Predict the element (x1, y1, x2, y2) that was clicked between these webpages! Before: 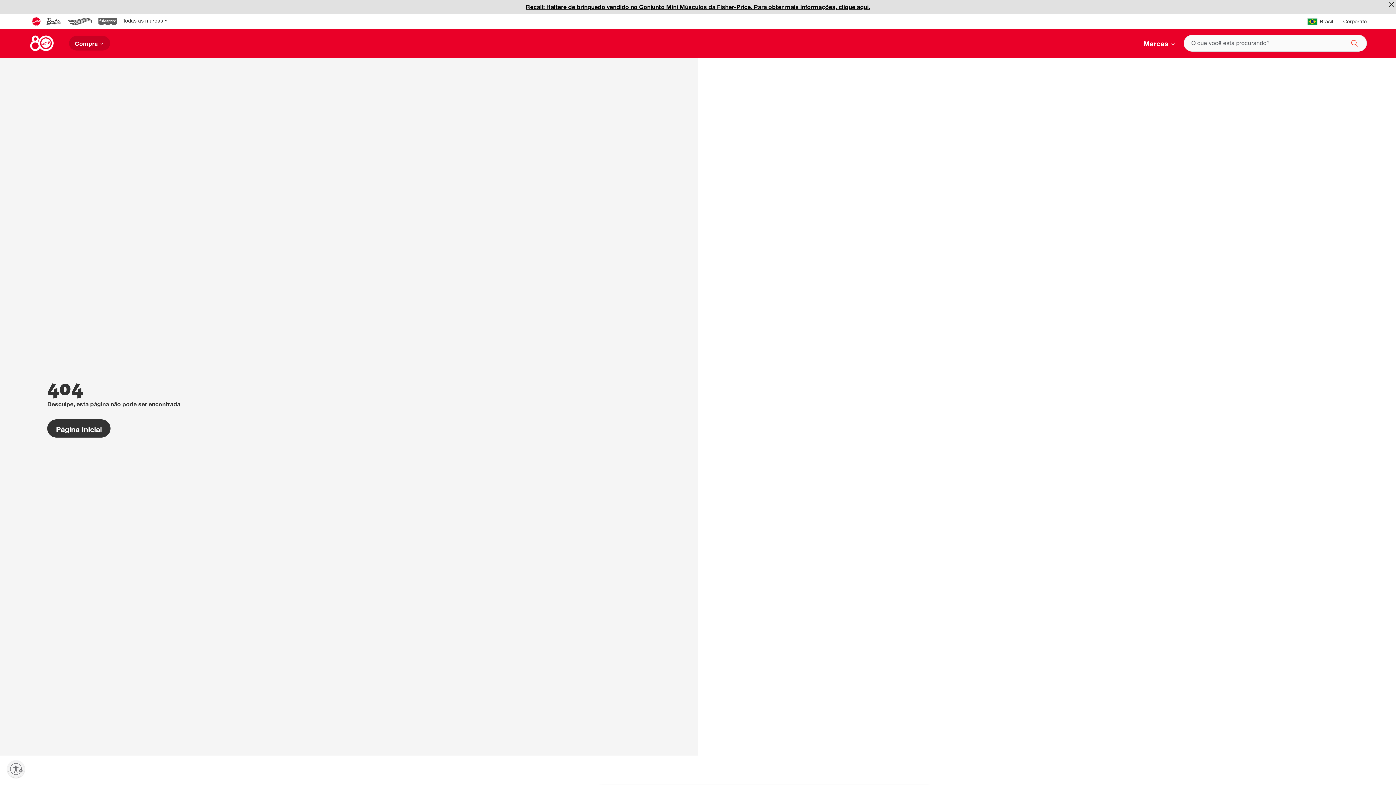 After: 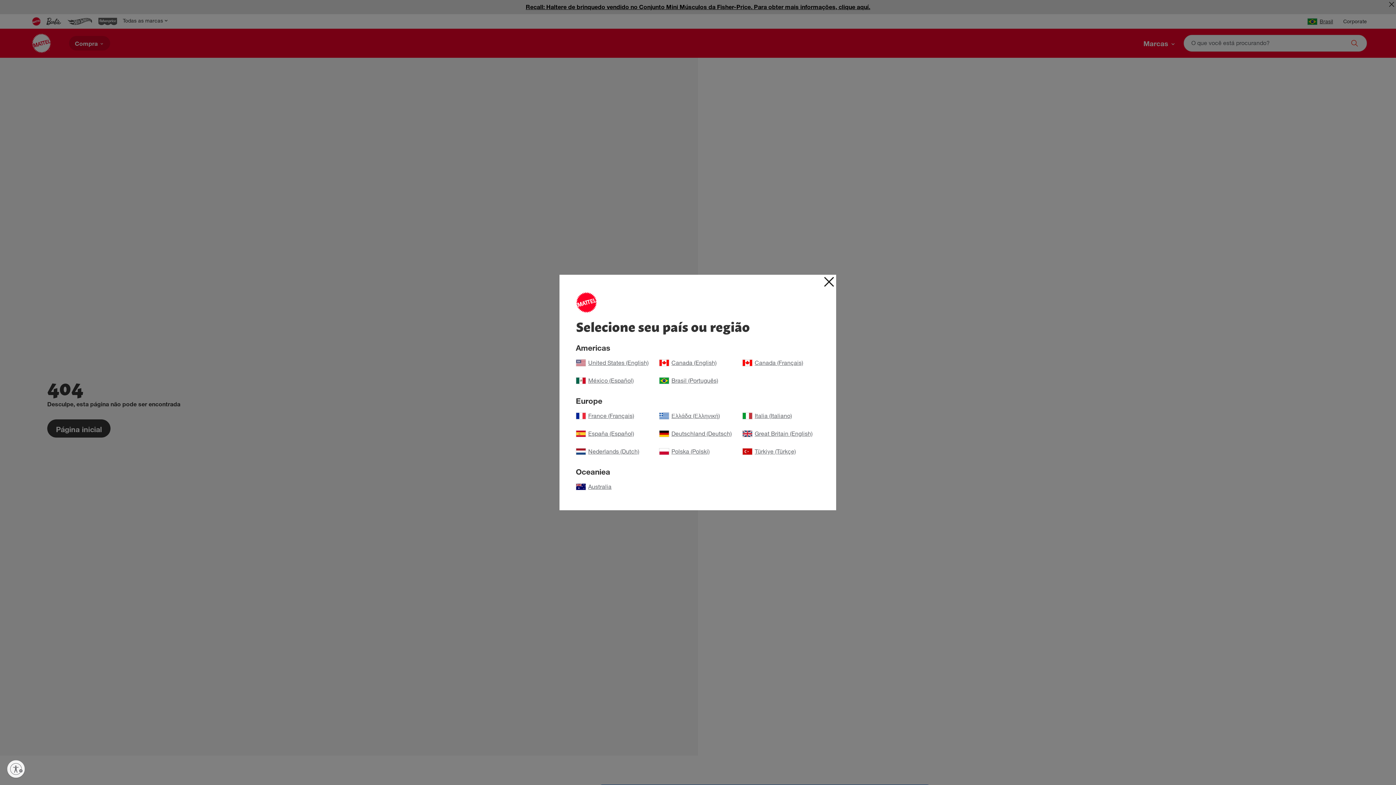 Action: bbox: (1307, 18, 1333, 26) label: Brasil